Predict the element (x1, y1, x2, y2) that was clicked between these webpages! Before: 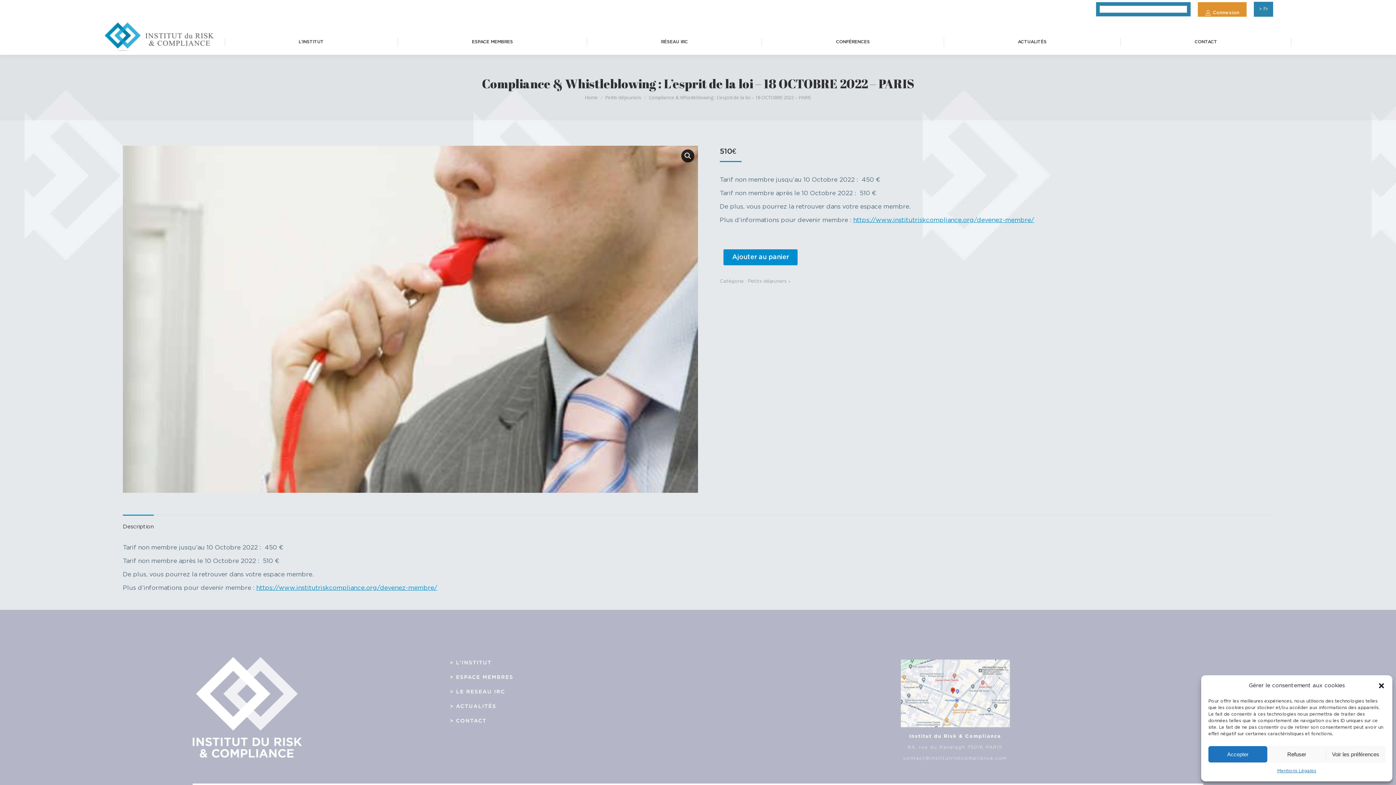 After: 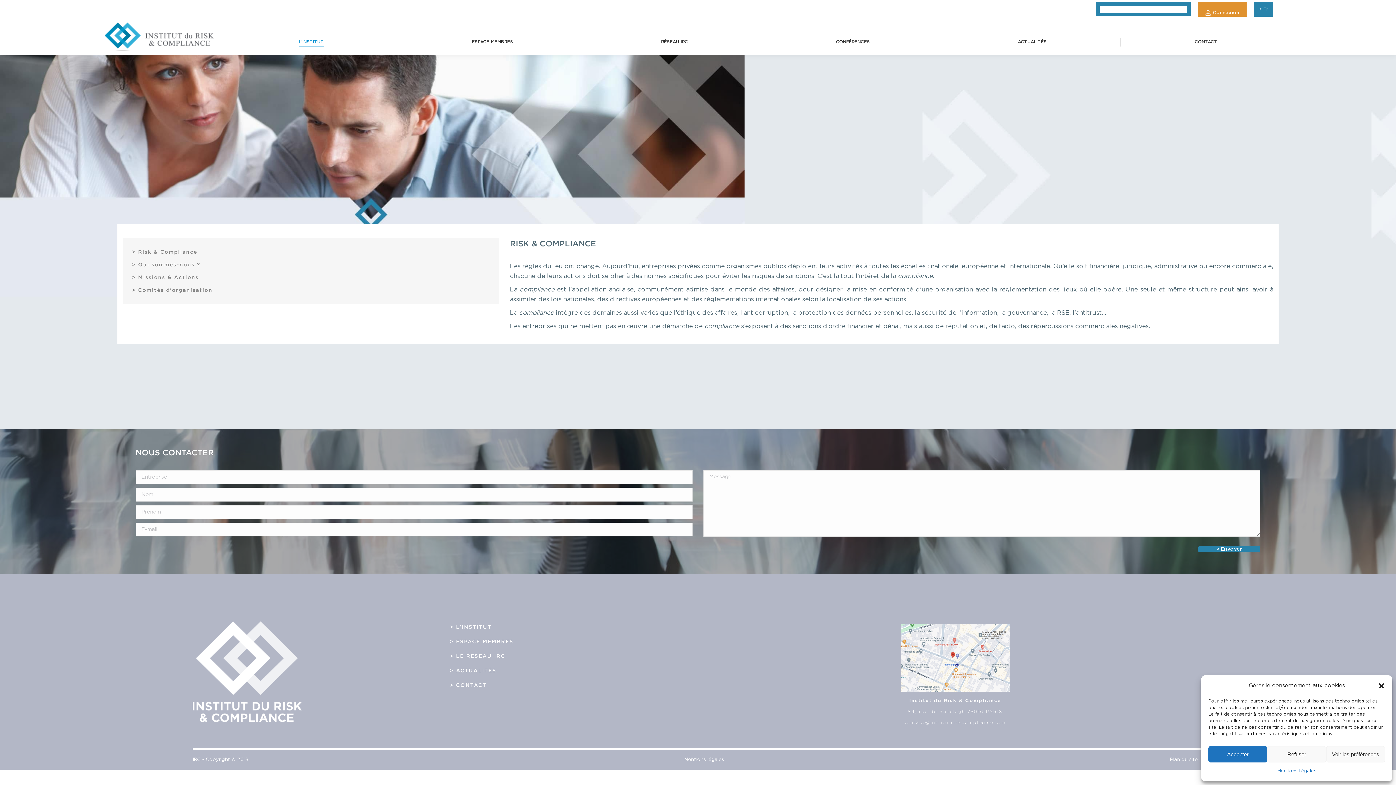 Action: label: L’INSTITUT bbox: (227, 30, 395, 53)